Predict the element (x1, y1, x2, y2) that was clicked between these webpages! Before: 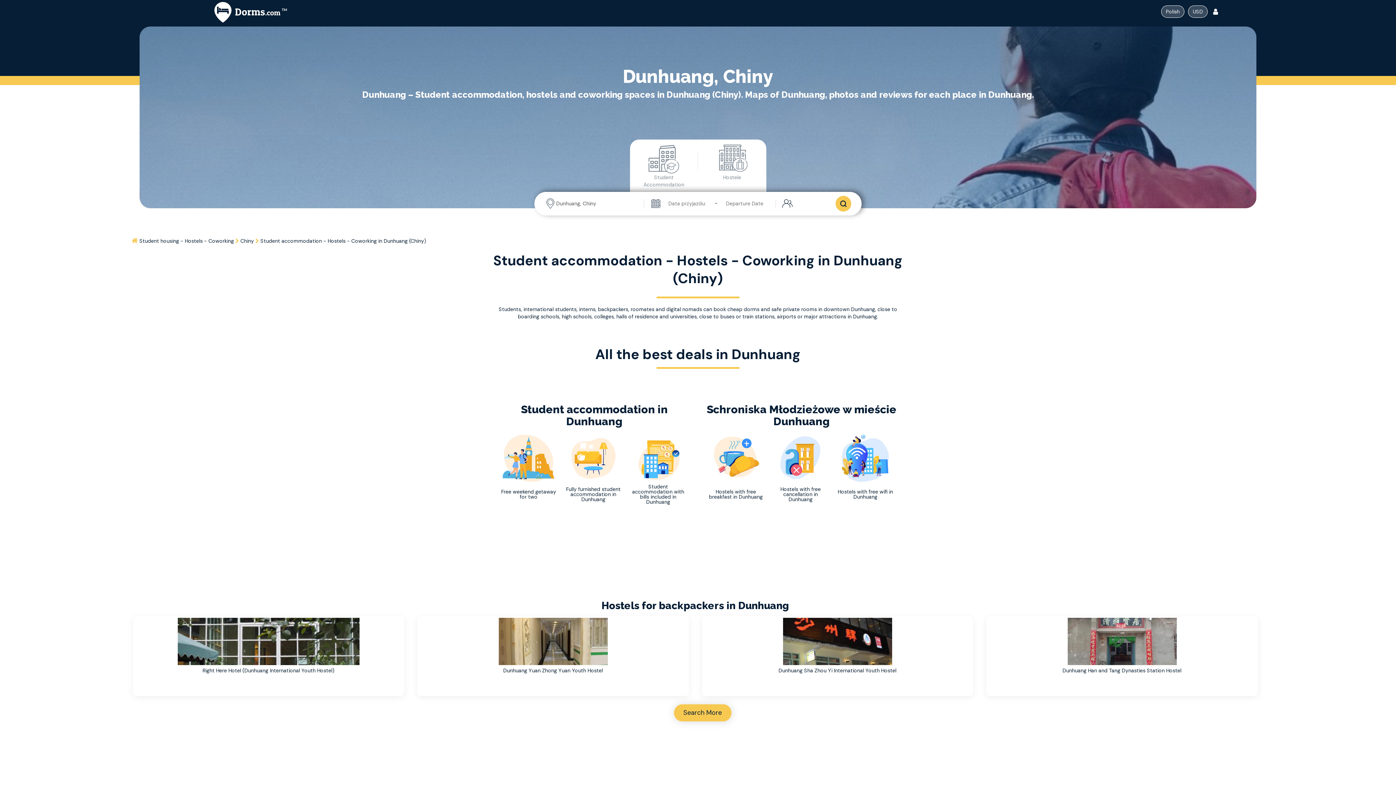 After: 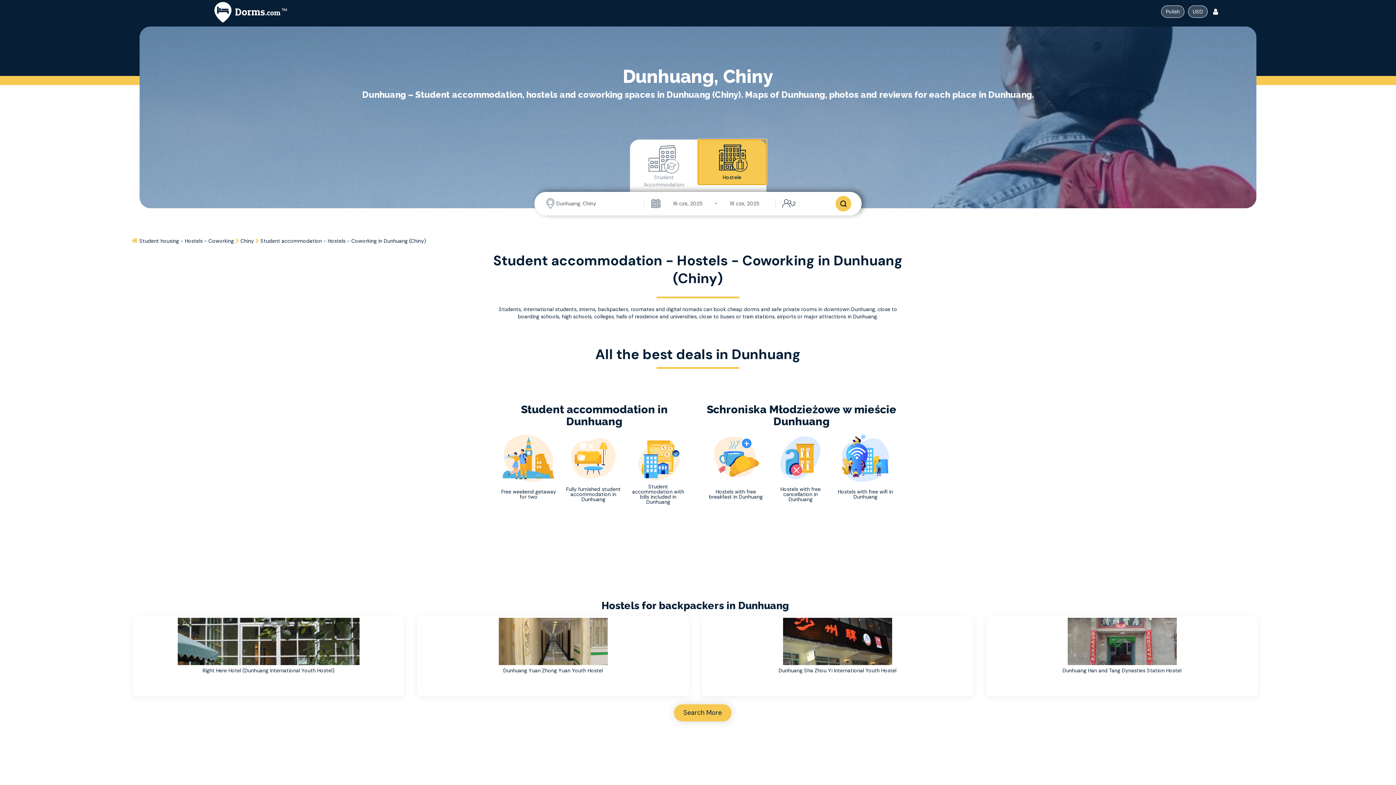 Action: label: Hostele bbox: (698, 139, 766, 184)